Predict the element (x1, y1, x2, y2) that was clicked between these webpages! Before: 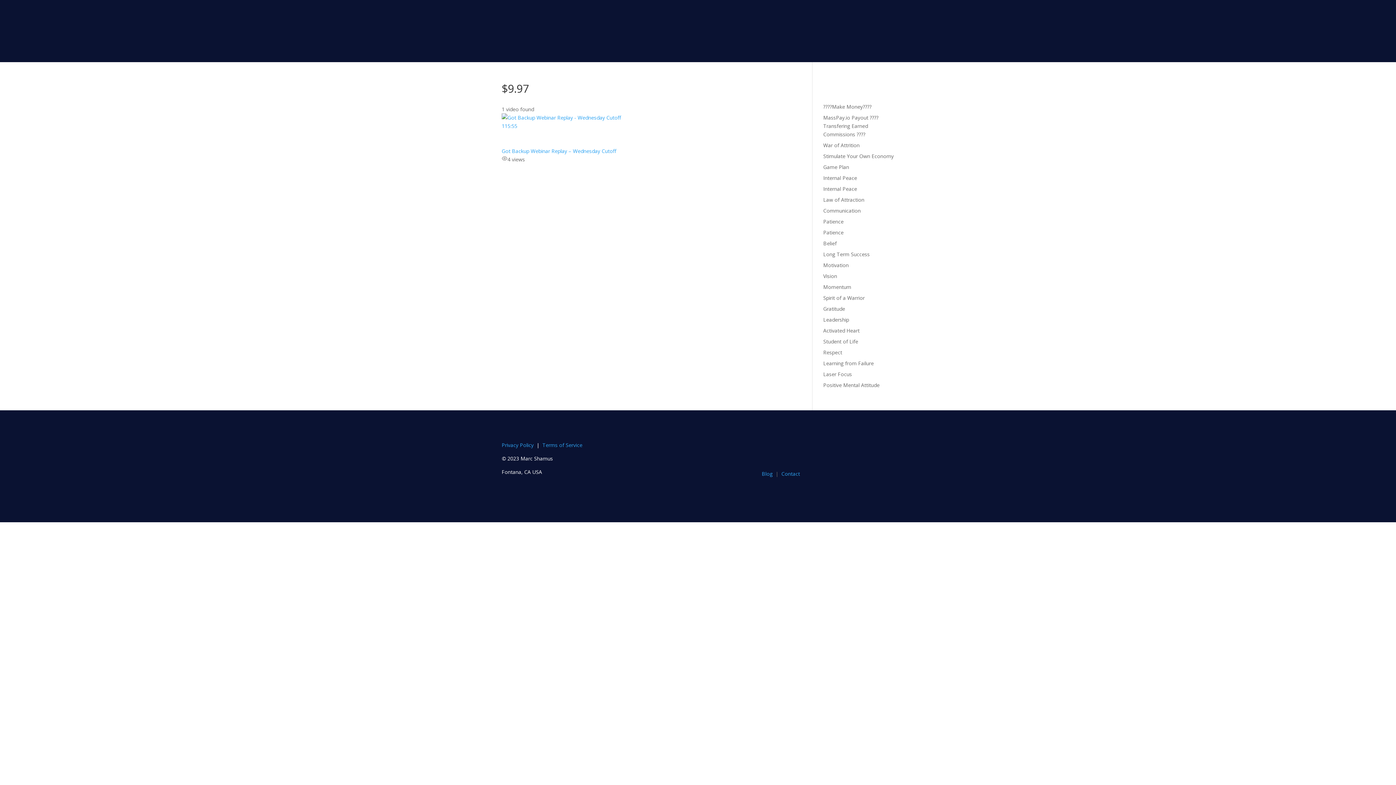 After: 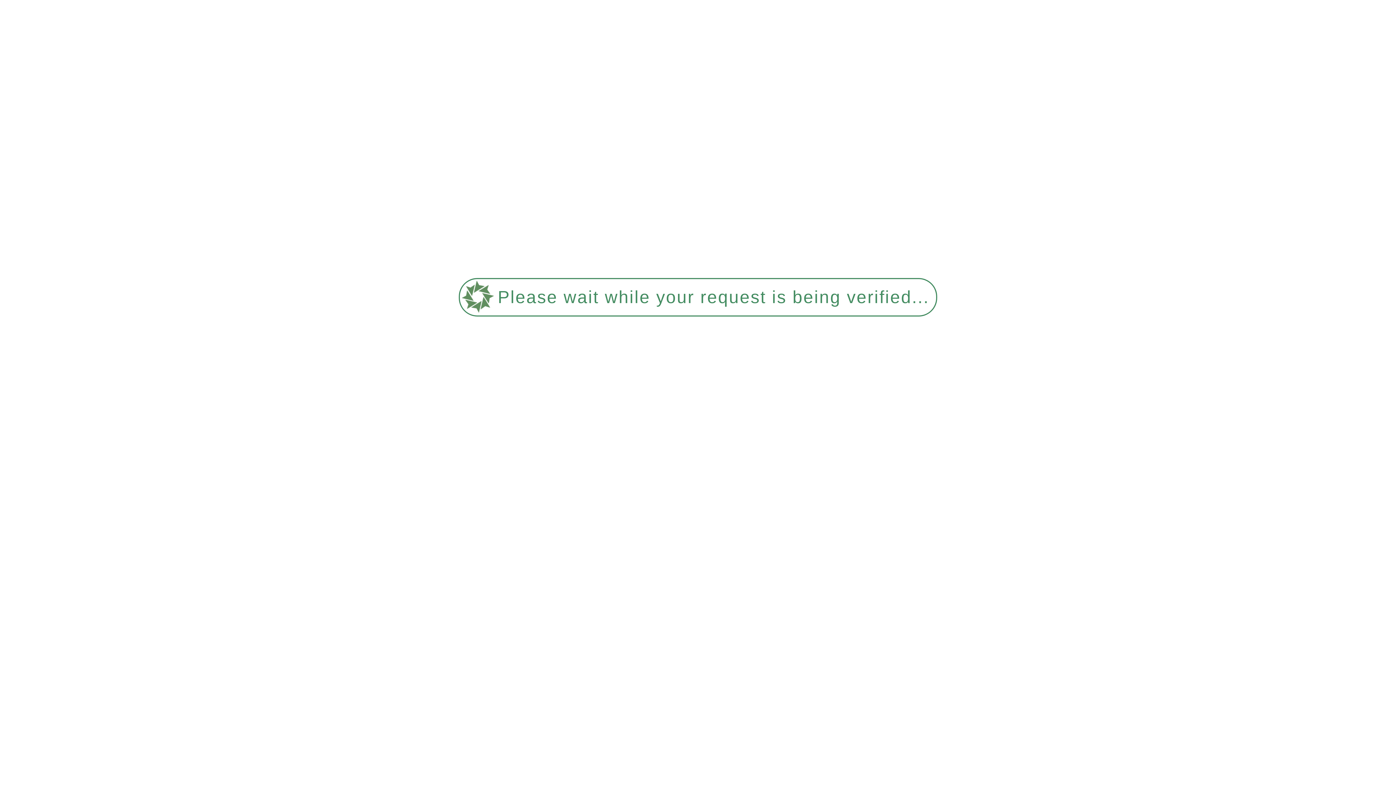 Action: label: Respect bbox: (823, 348, 842, 355)